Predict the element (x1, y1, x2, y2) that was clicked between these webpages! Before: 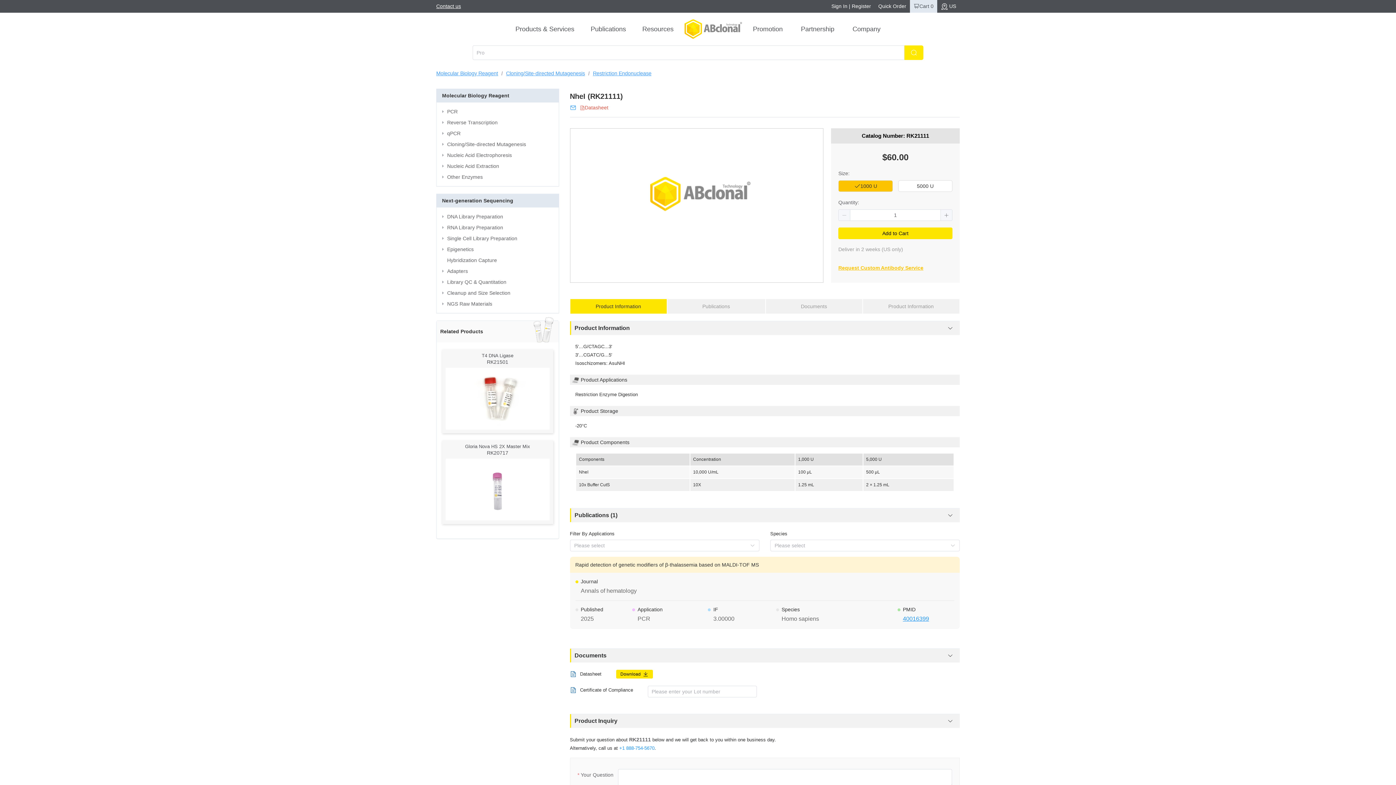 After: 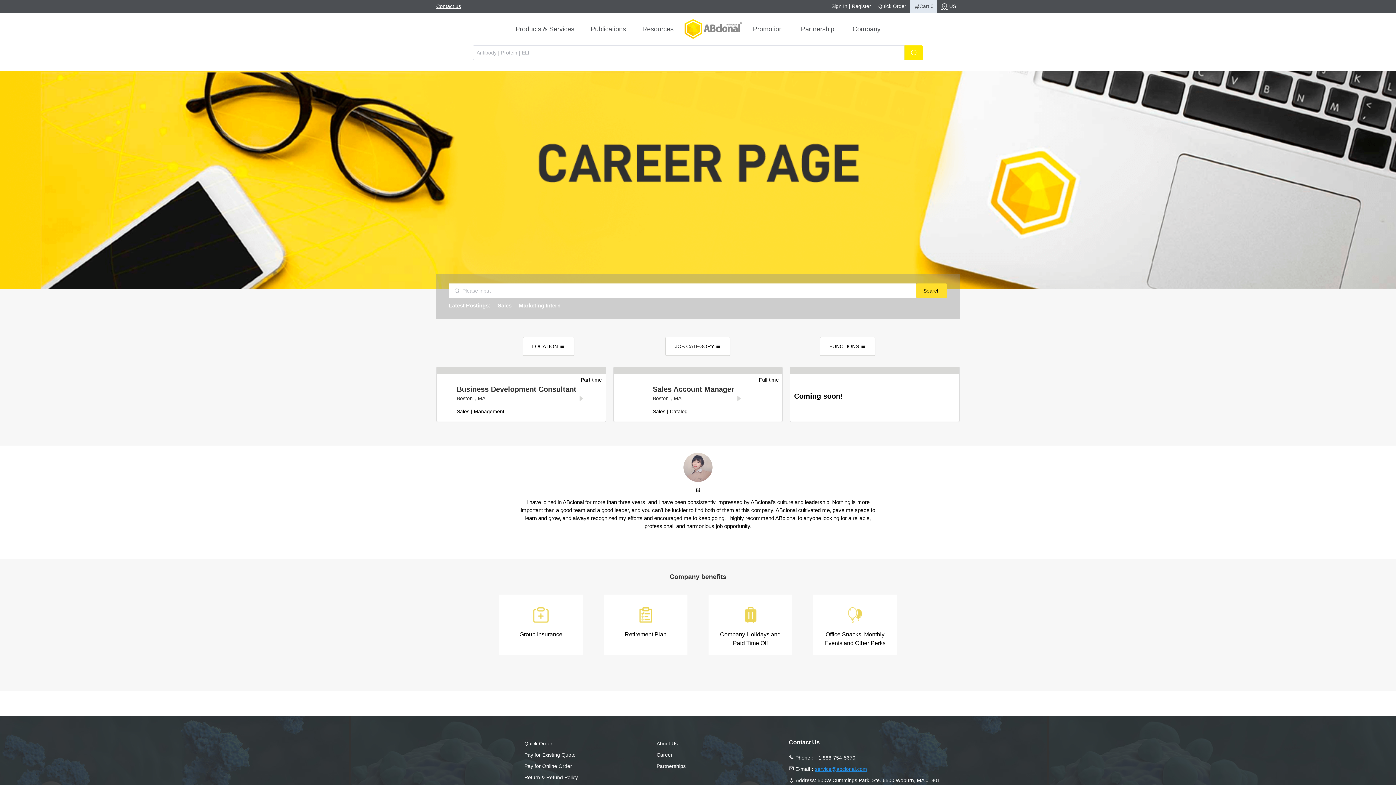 Action: bbox: (656, 406, 672, 412) label: Career